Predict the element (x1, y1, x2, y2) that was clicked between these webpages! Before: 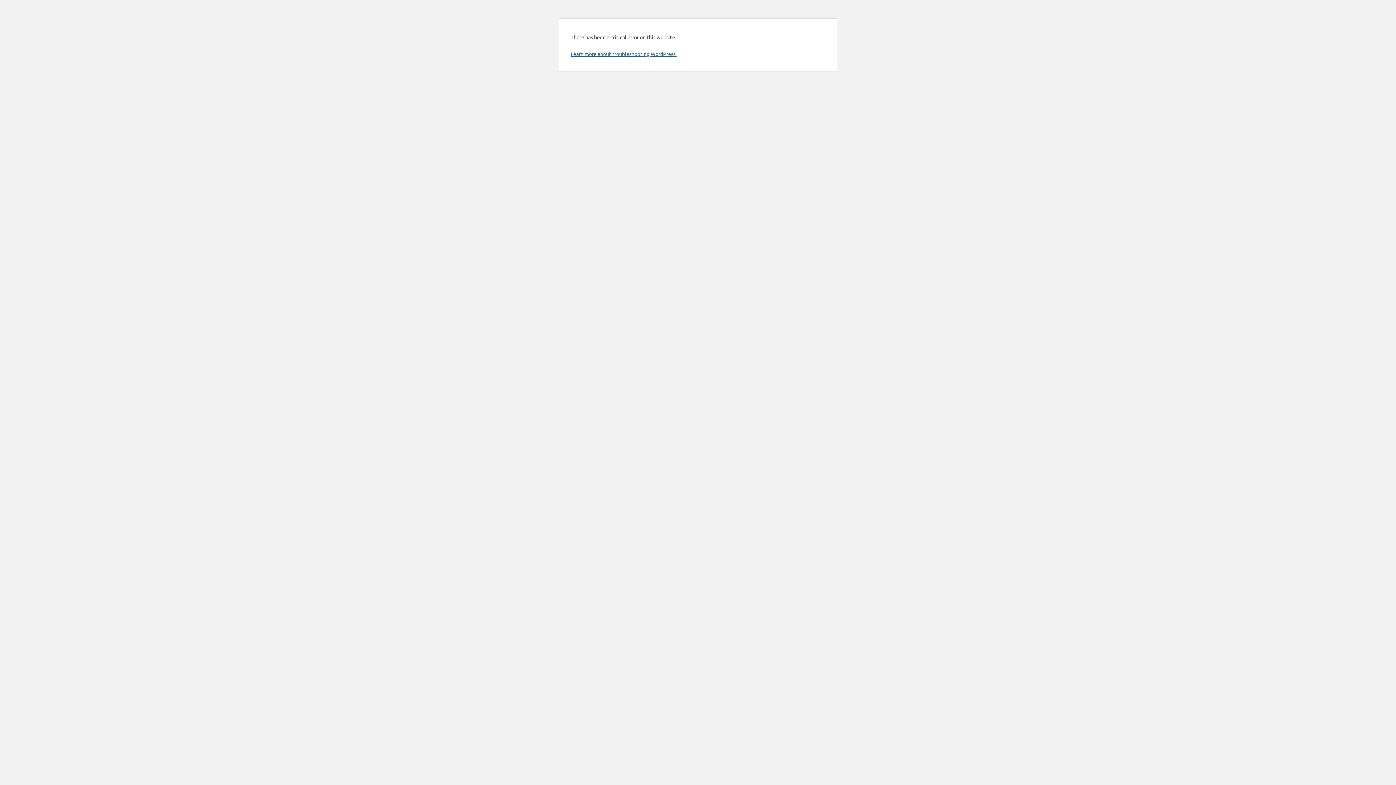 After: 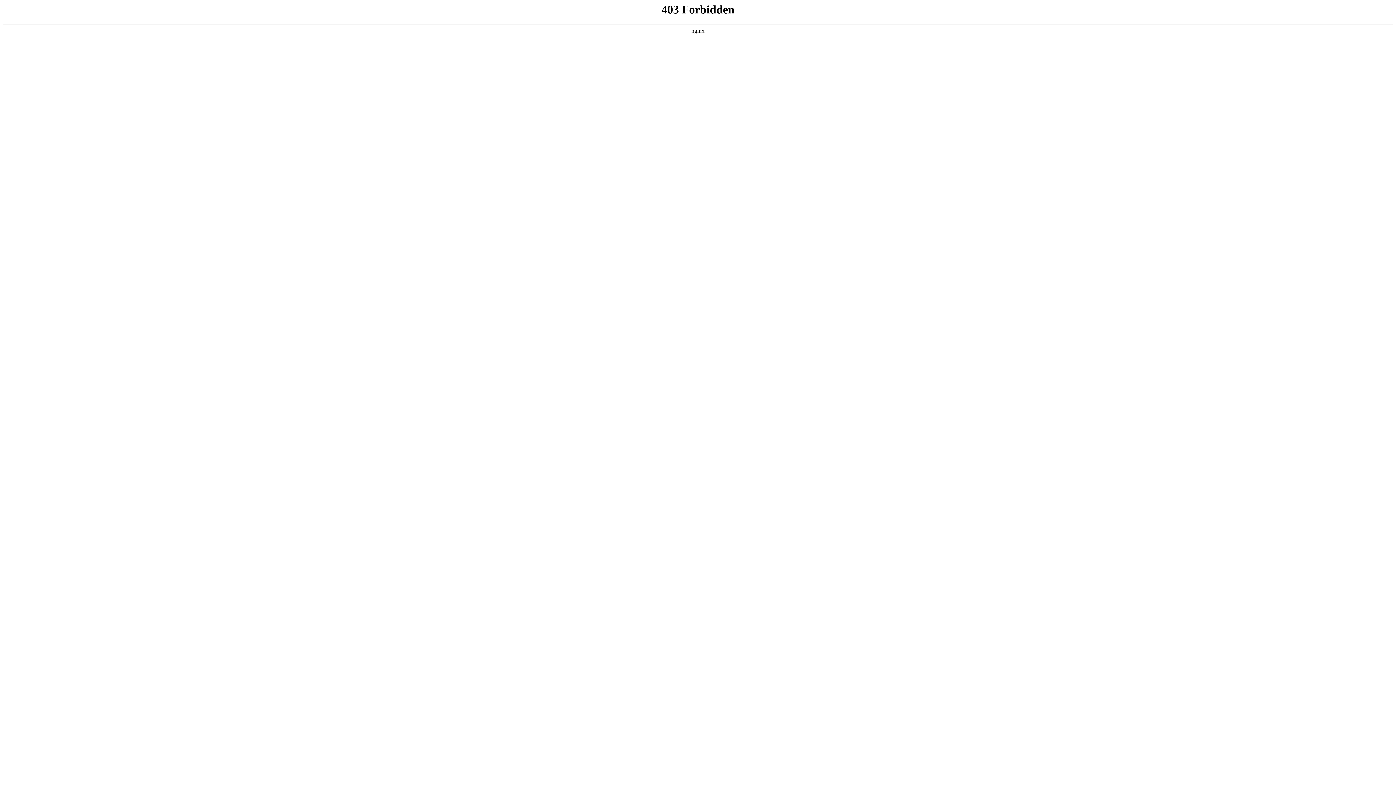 Action: label: Learn more about troubleshooting WordPress. bbox: (570, 50, 676, 57)